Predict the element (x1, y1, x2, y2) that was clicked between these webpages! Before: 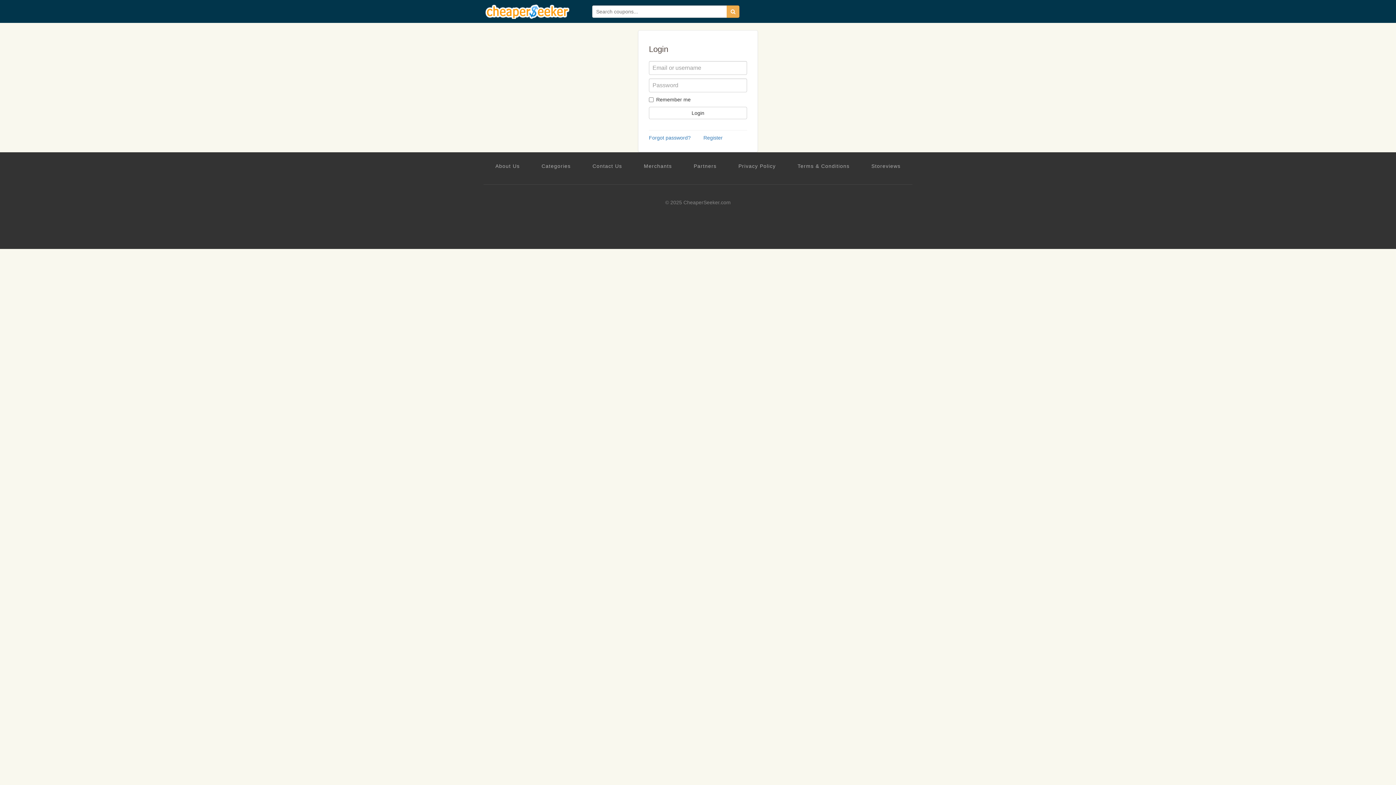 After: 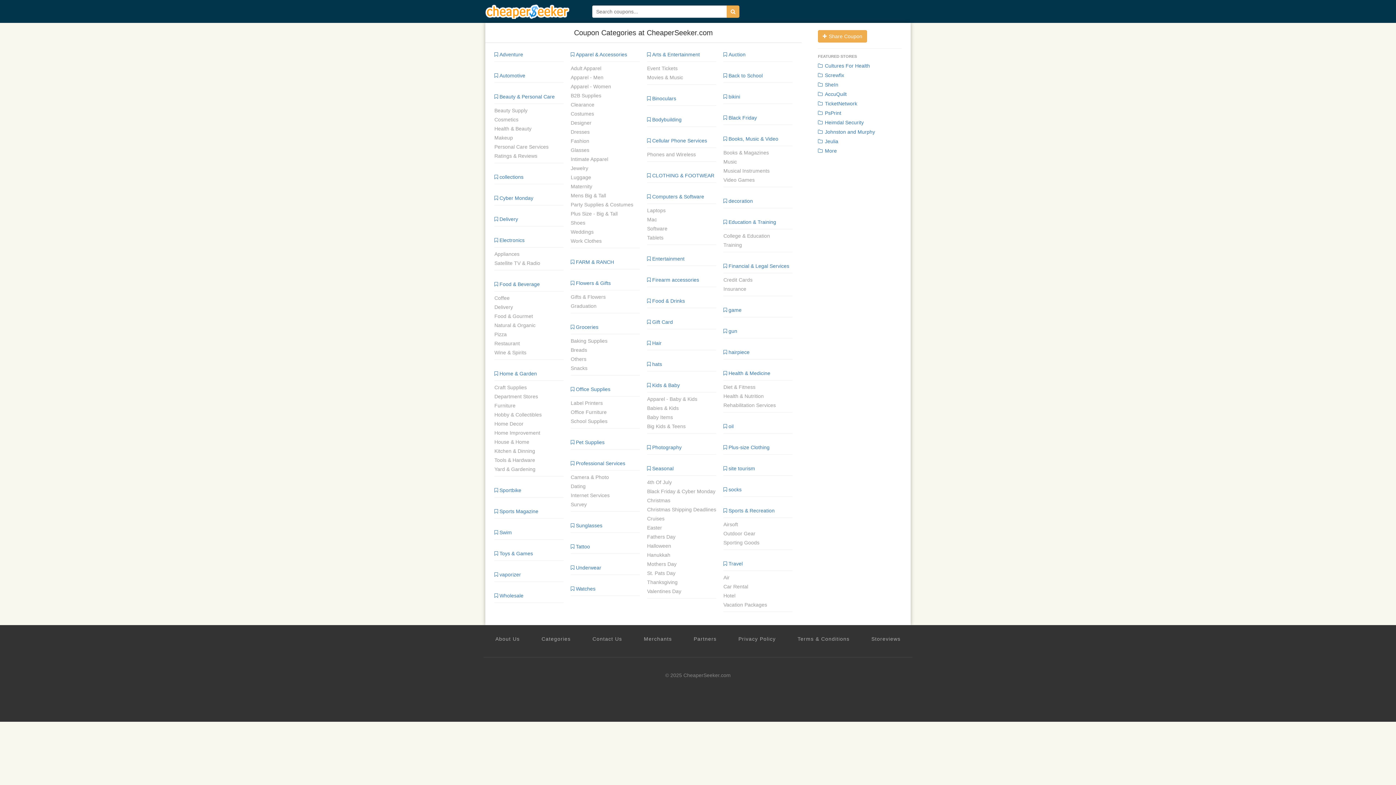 Action: bbox: (541, 162, 570, 169) label: Categories